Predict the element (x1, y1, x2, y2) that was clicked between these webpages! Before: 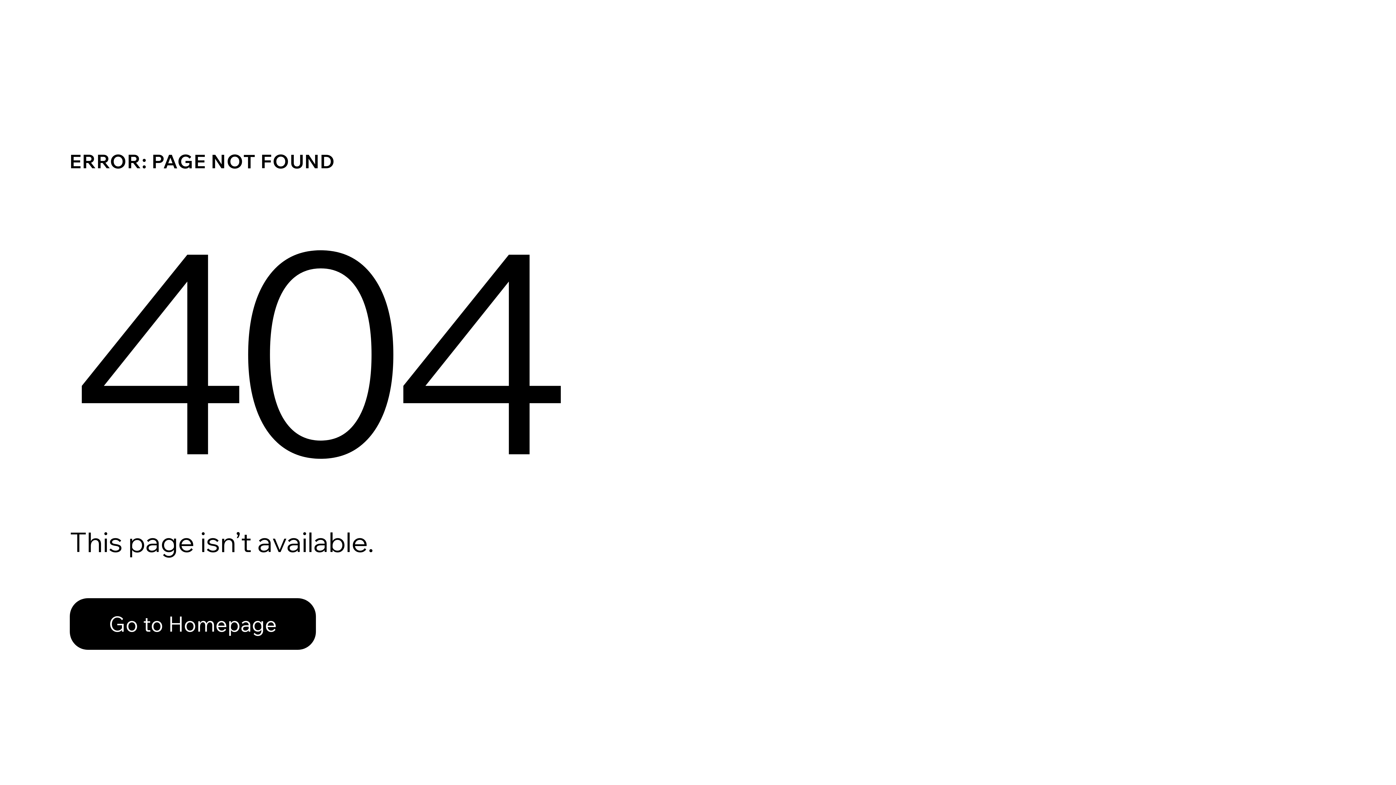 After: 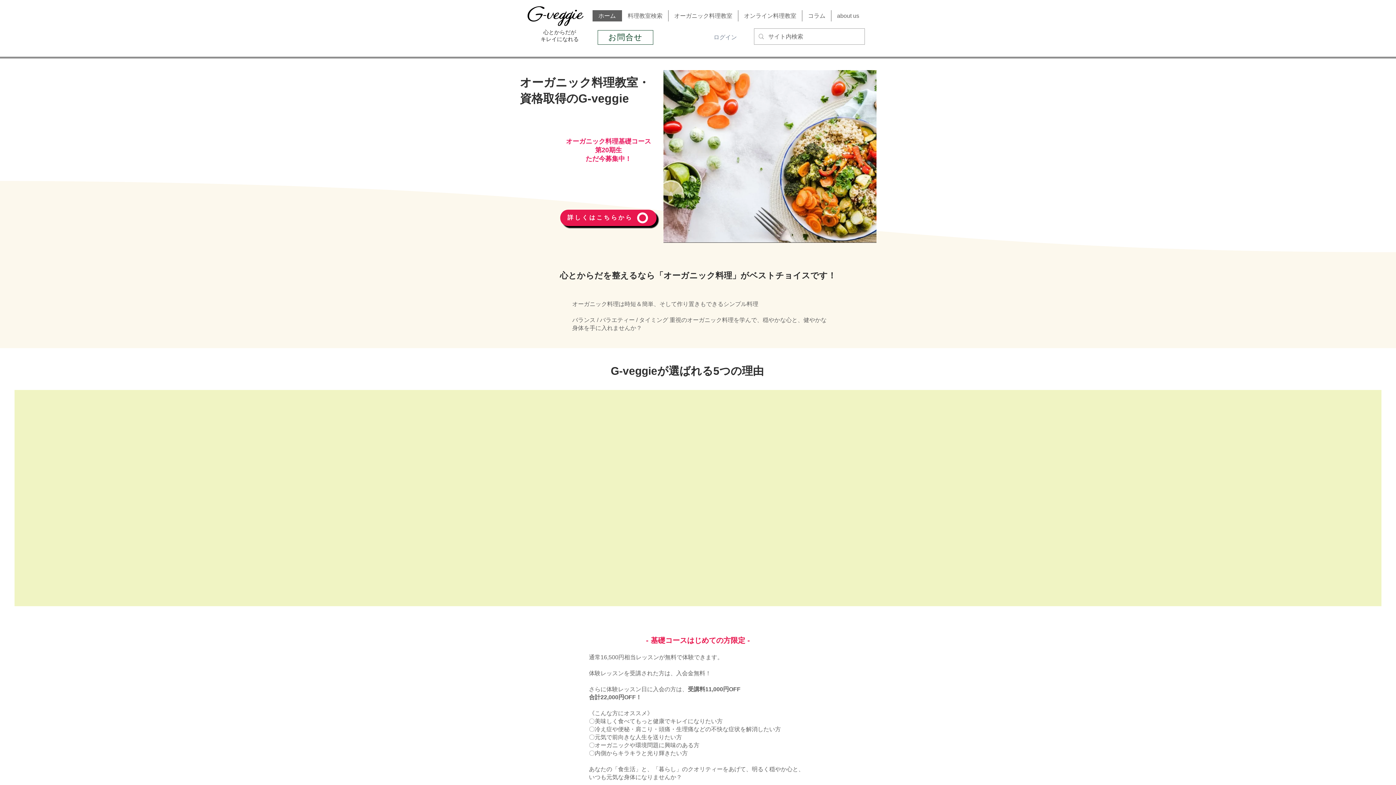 Action: bbox: (69, 582, 768, 659) label: Go to Homepage